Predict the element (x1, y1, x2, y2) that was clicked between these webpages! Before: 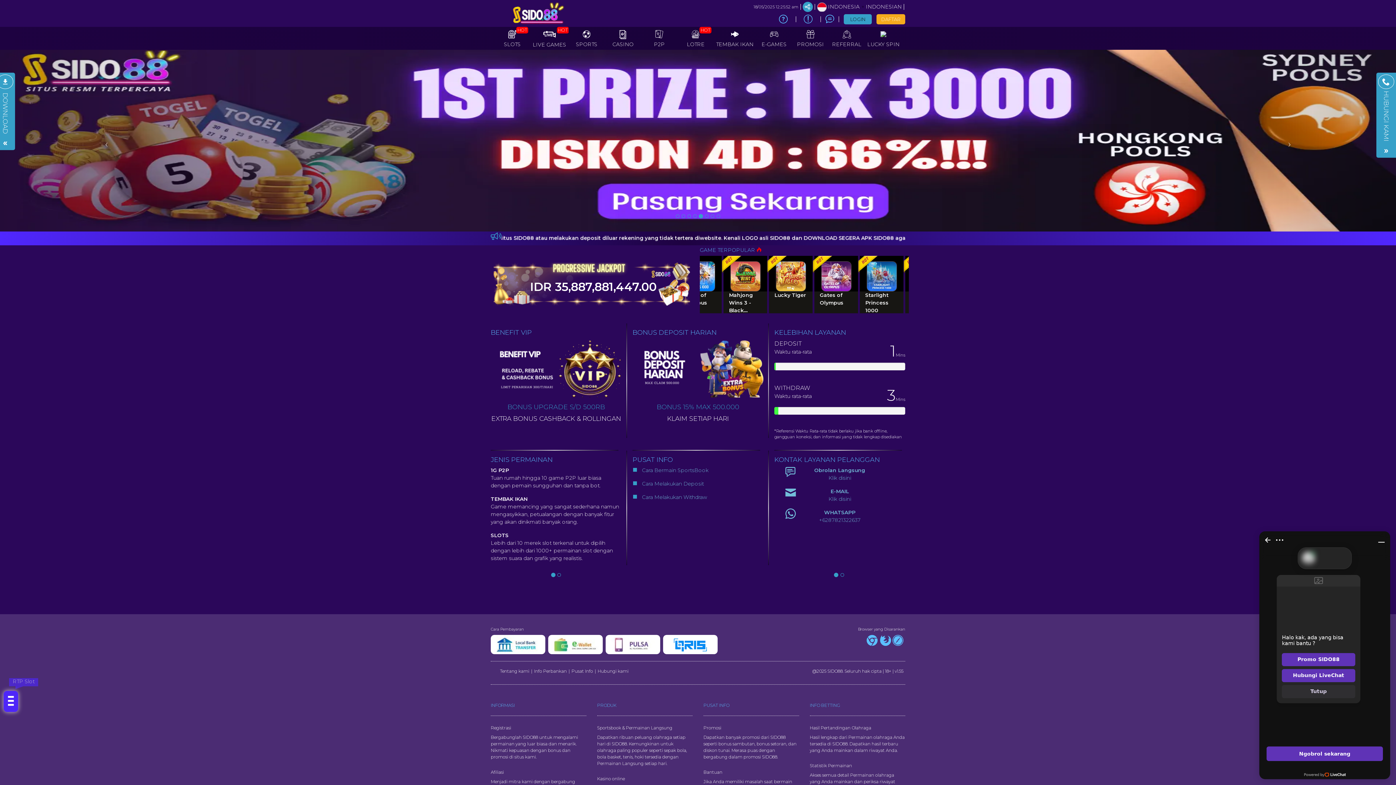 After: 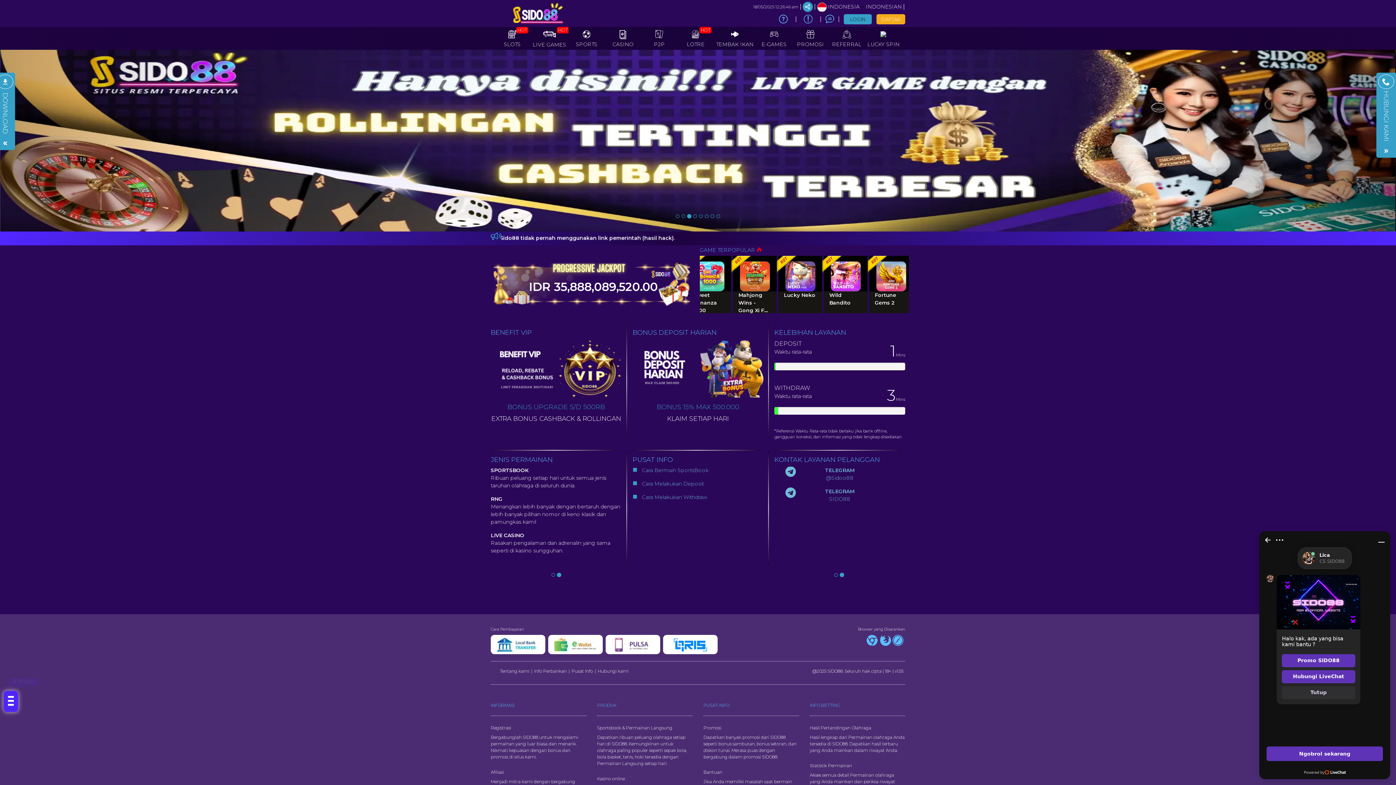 Action: bbox: (1186, 49, 1396, 231) label: Next